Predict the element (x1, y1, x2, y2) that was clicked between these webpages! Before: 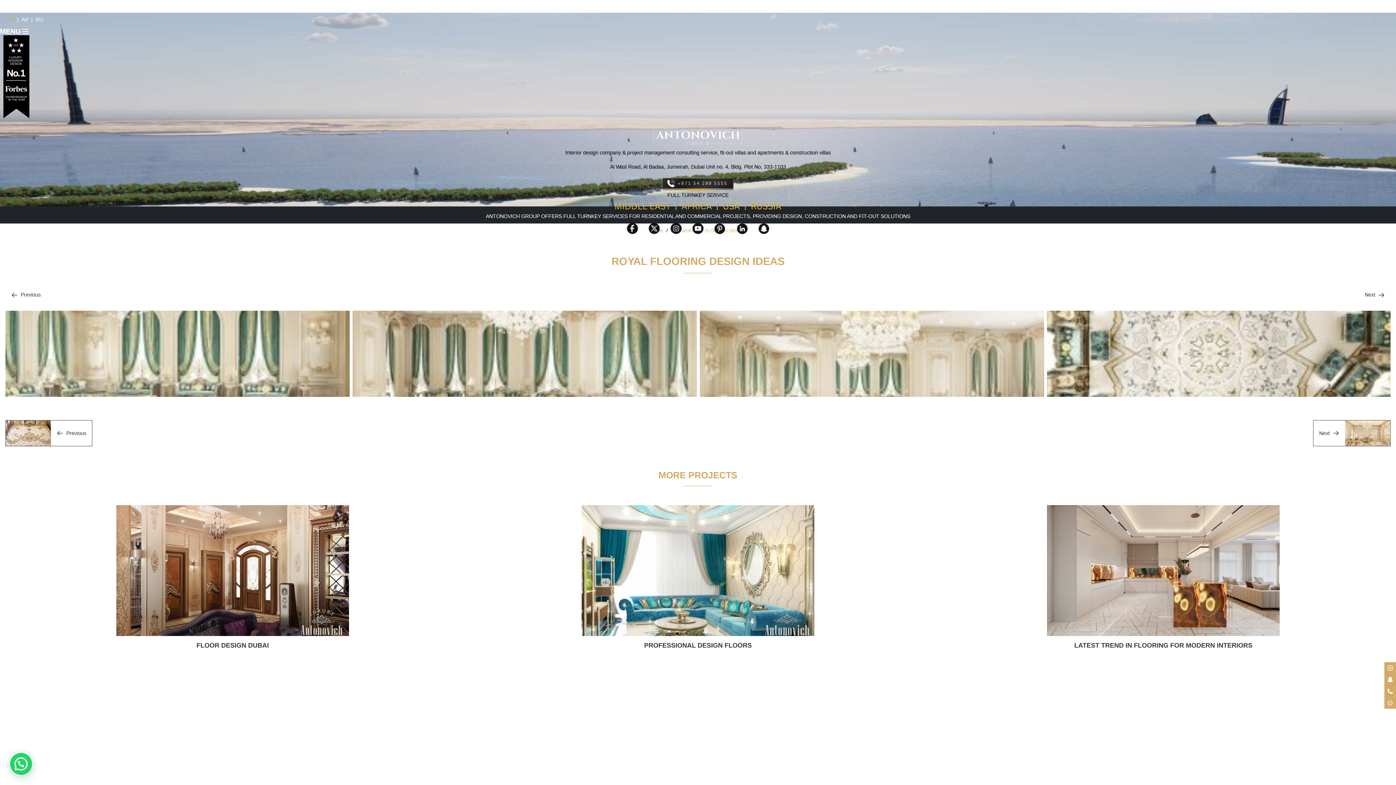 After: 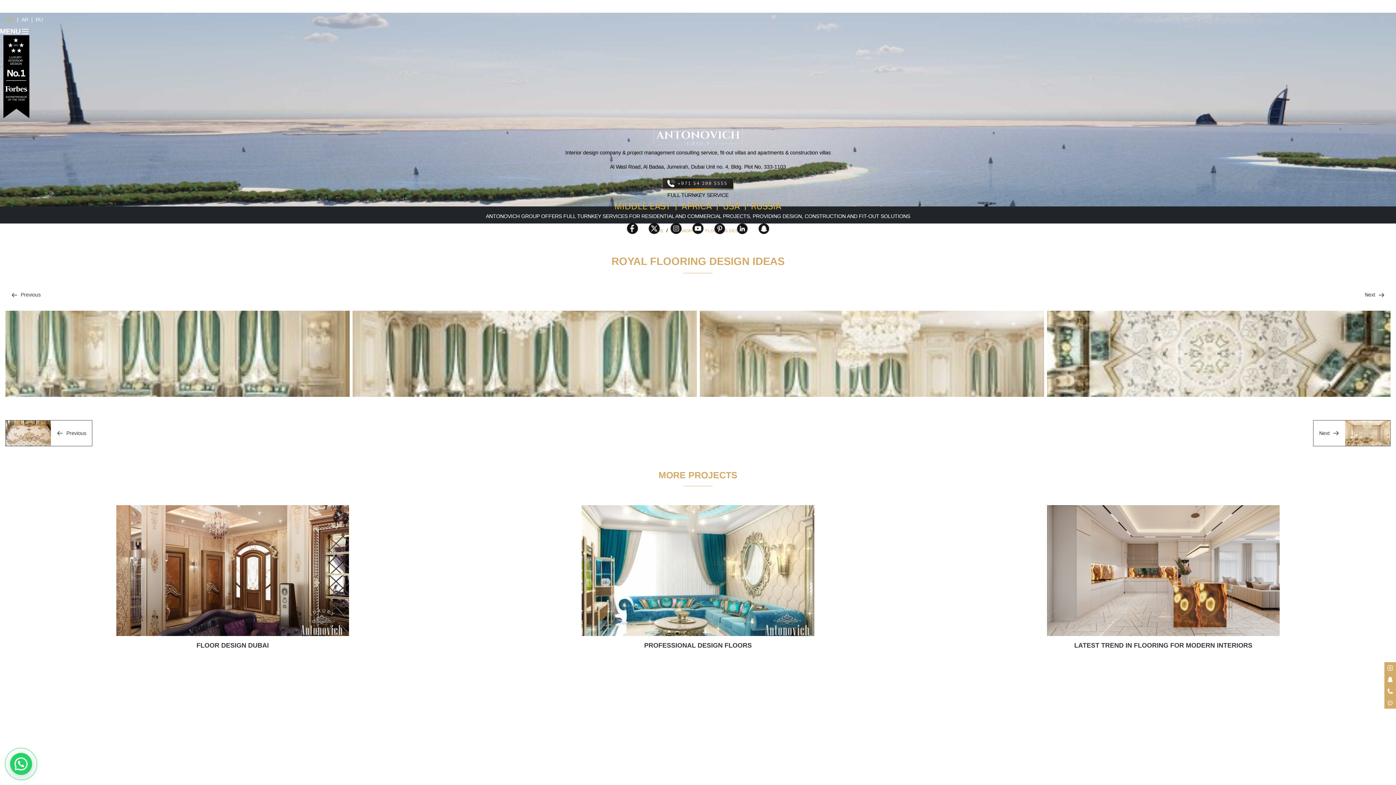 Action: bbox: (667, 225, 685, 231)